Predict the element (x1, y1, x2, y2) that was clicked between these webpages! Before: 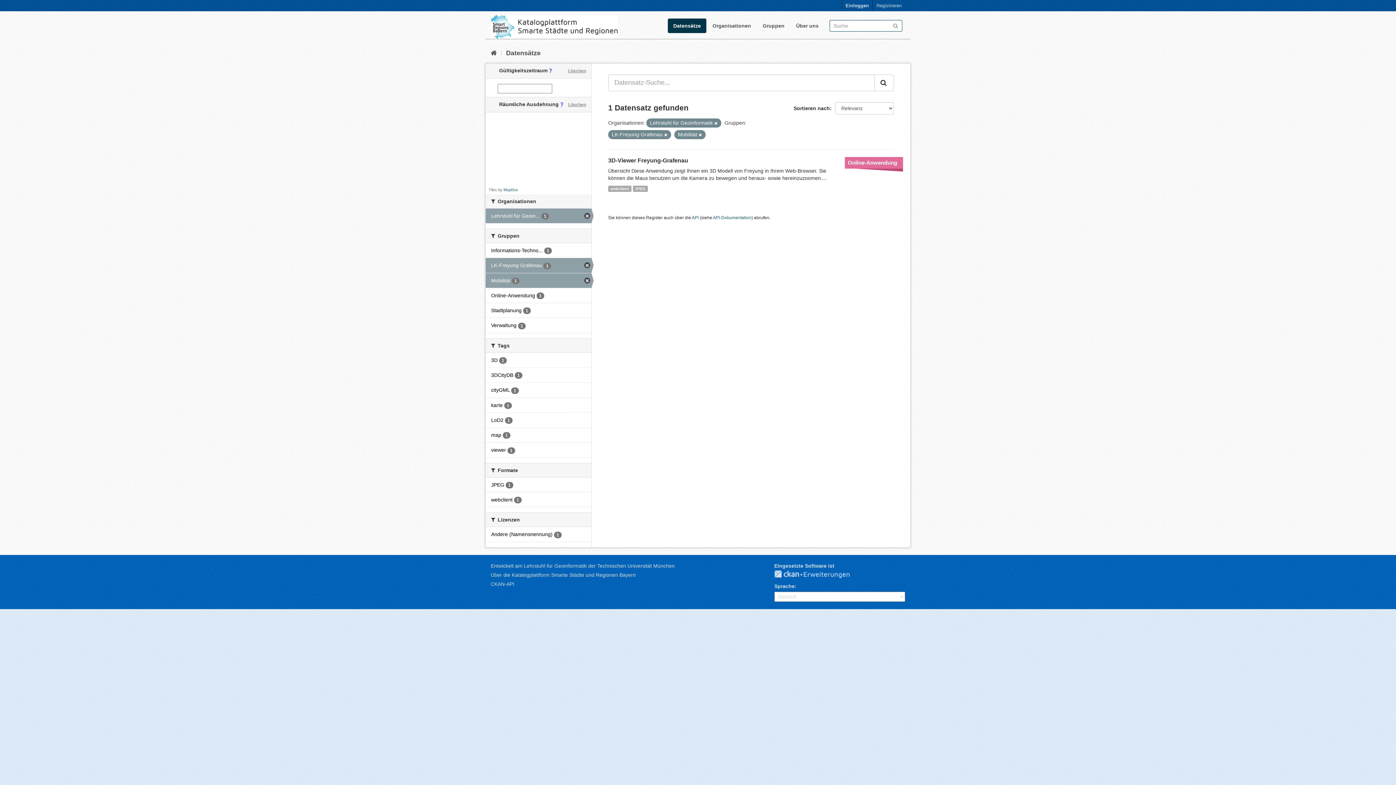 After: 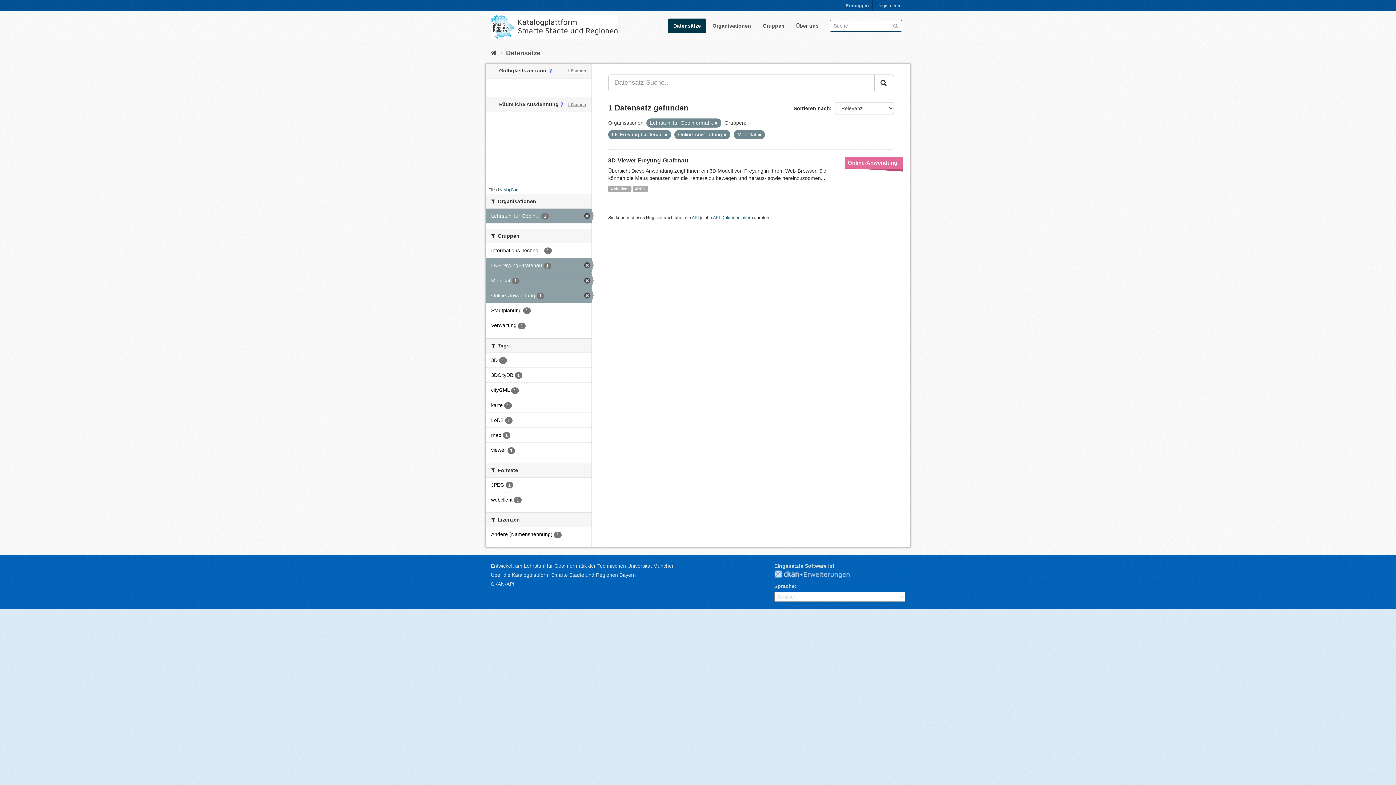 Action: label: Online-Anwendung 1 bbox: (485, 288, 591, 302)